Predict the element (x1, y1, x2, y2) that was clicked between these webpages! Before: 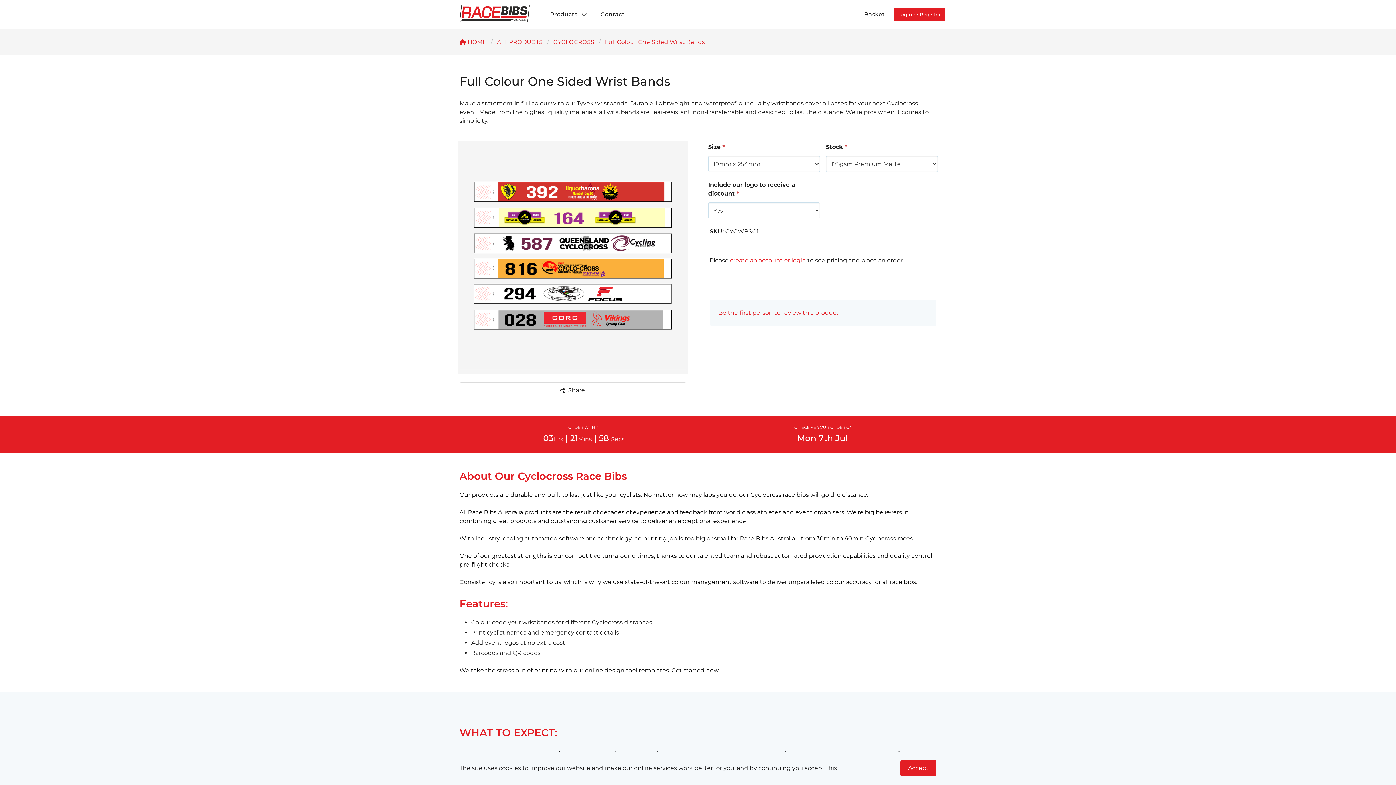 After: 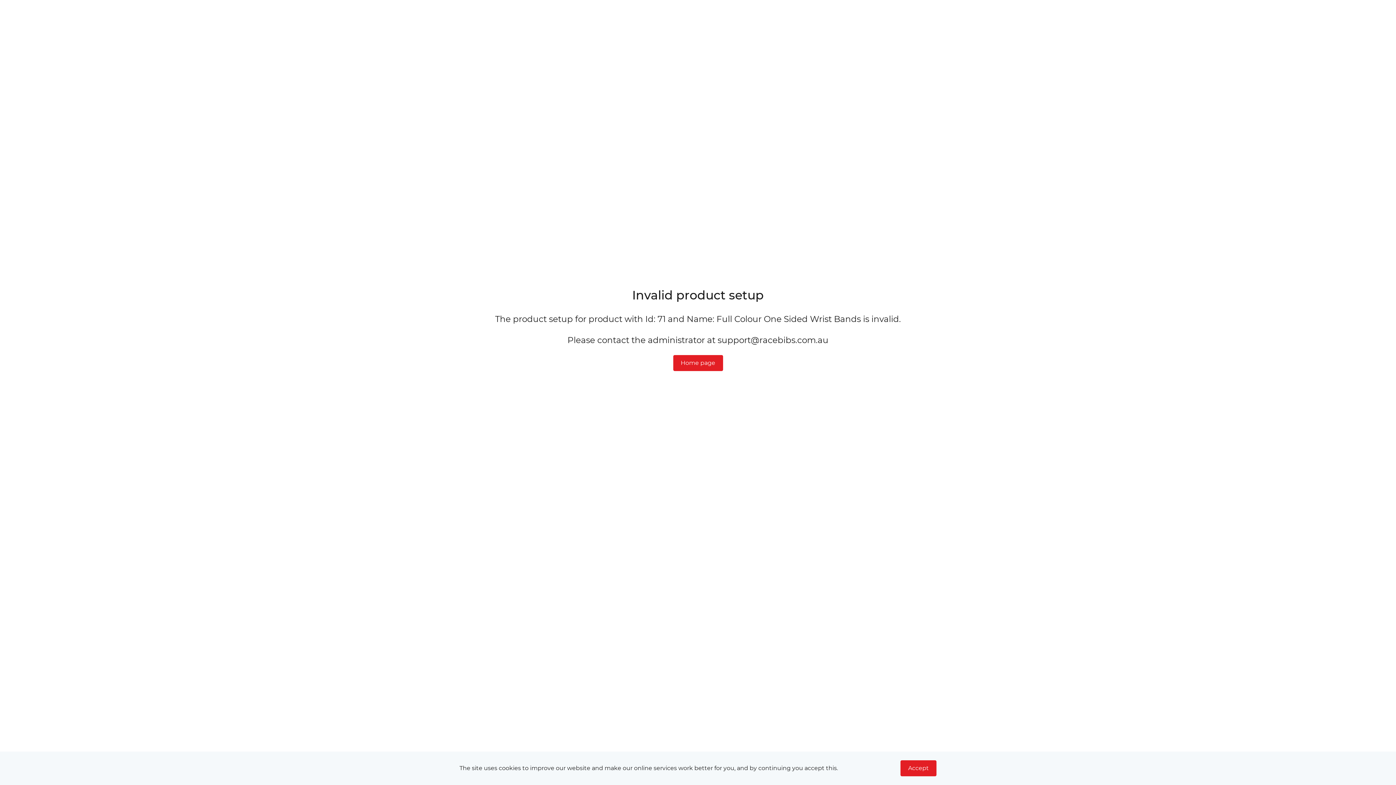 Action: label: Share bbox: (459, 383, 686, 390)